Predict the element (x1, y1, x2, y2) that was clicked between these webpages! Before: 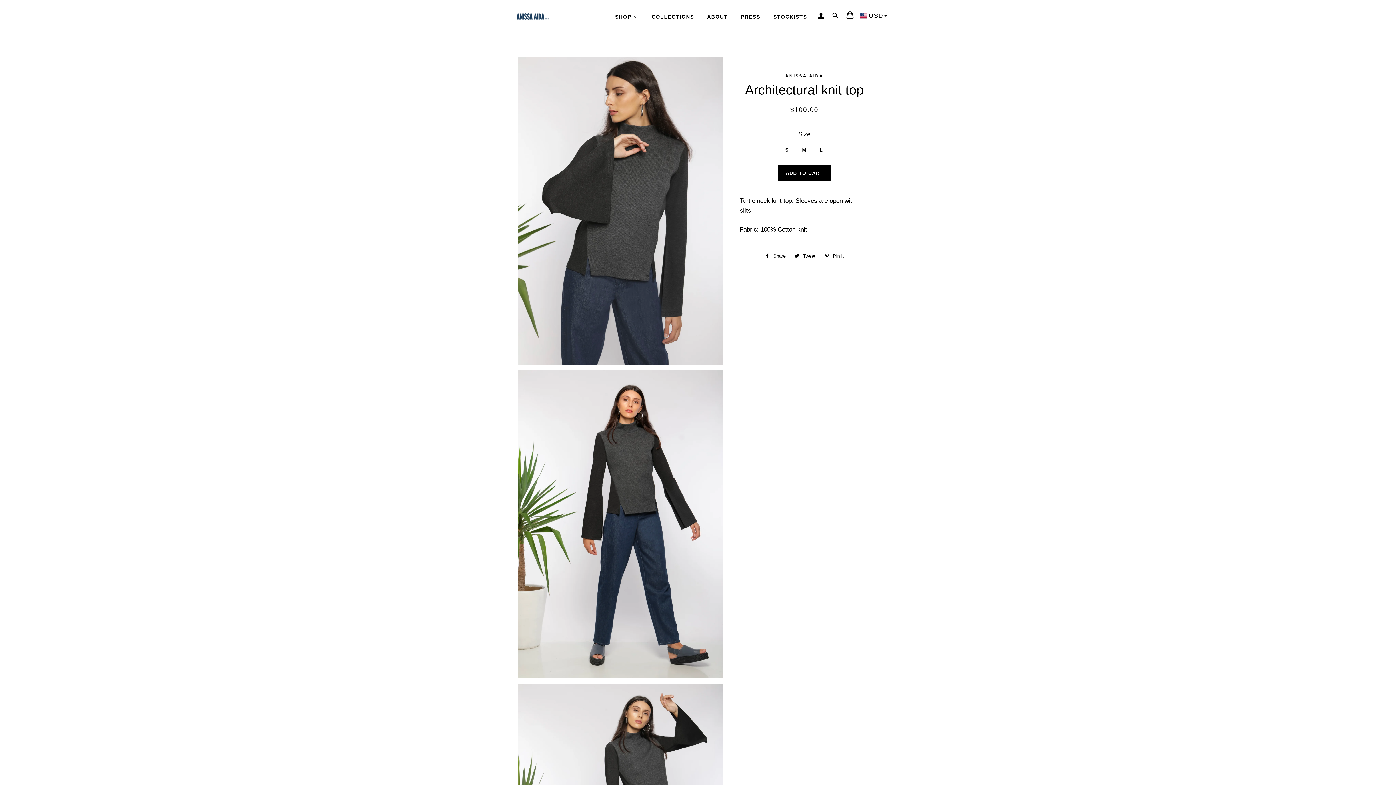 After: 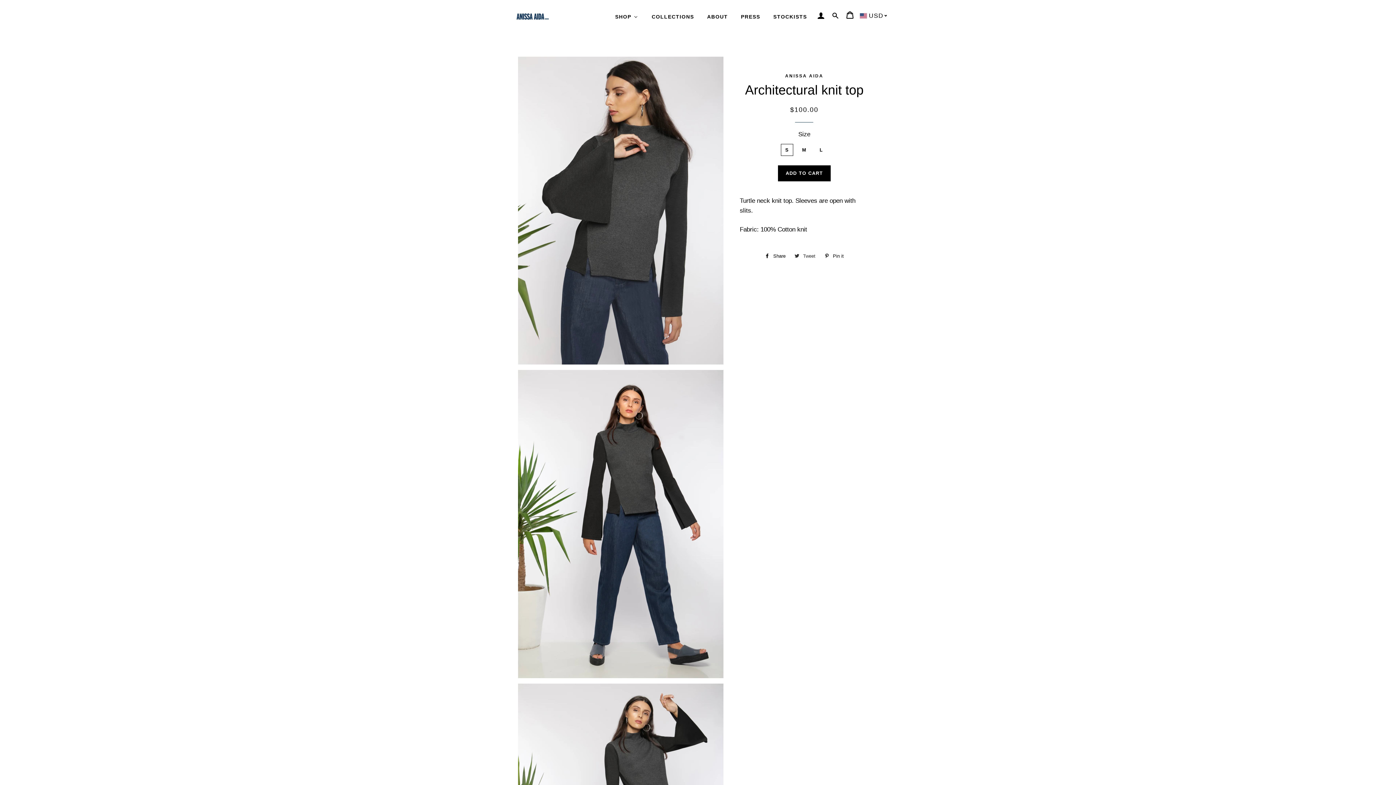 Action: bbox: (791, 250, 819, 261) label:  Tweet
Tweet on Twitter